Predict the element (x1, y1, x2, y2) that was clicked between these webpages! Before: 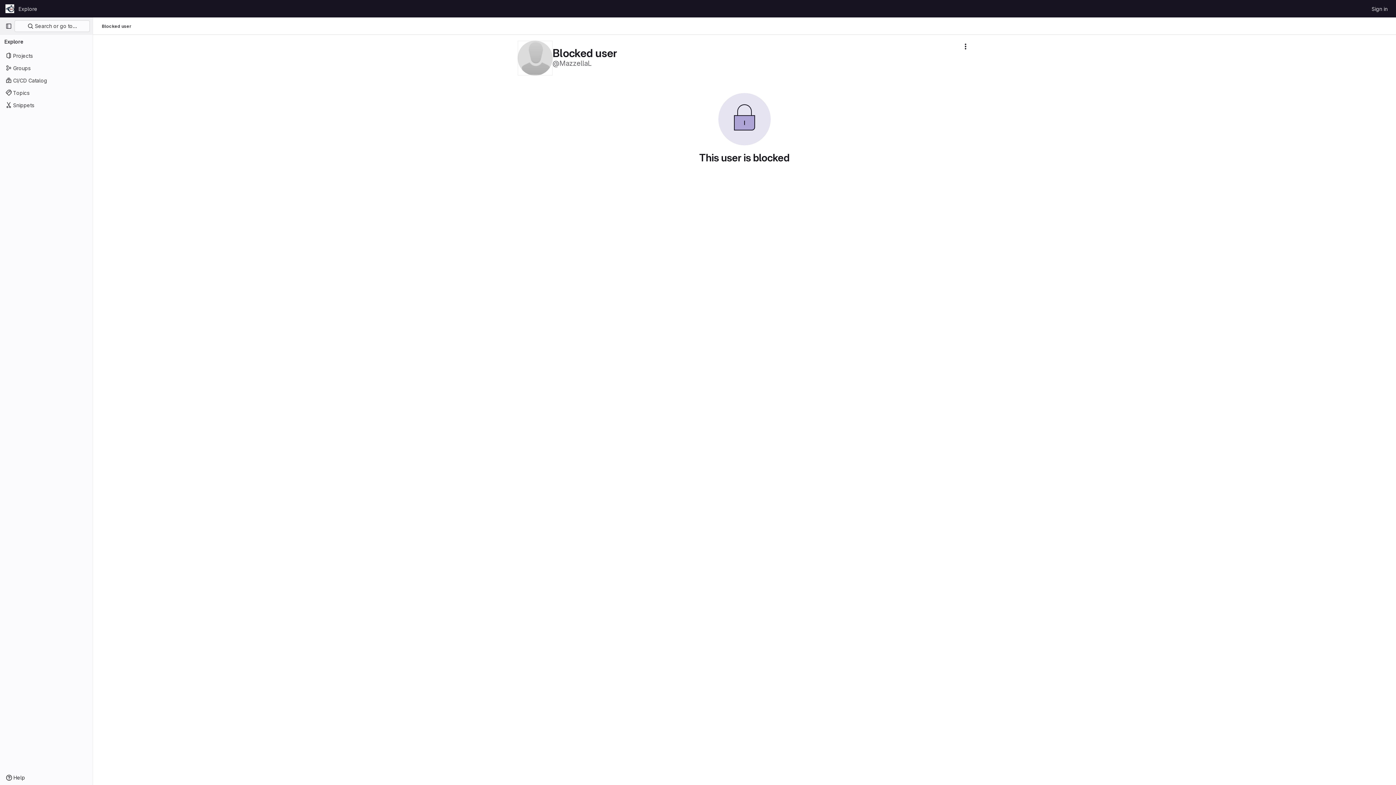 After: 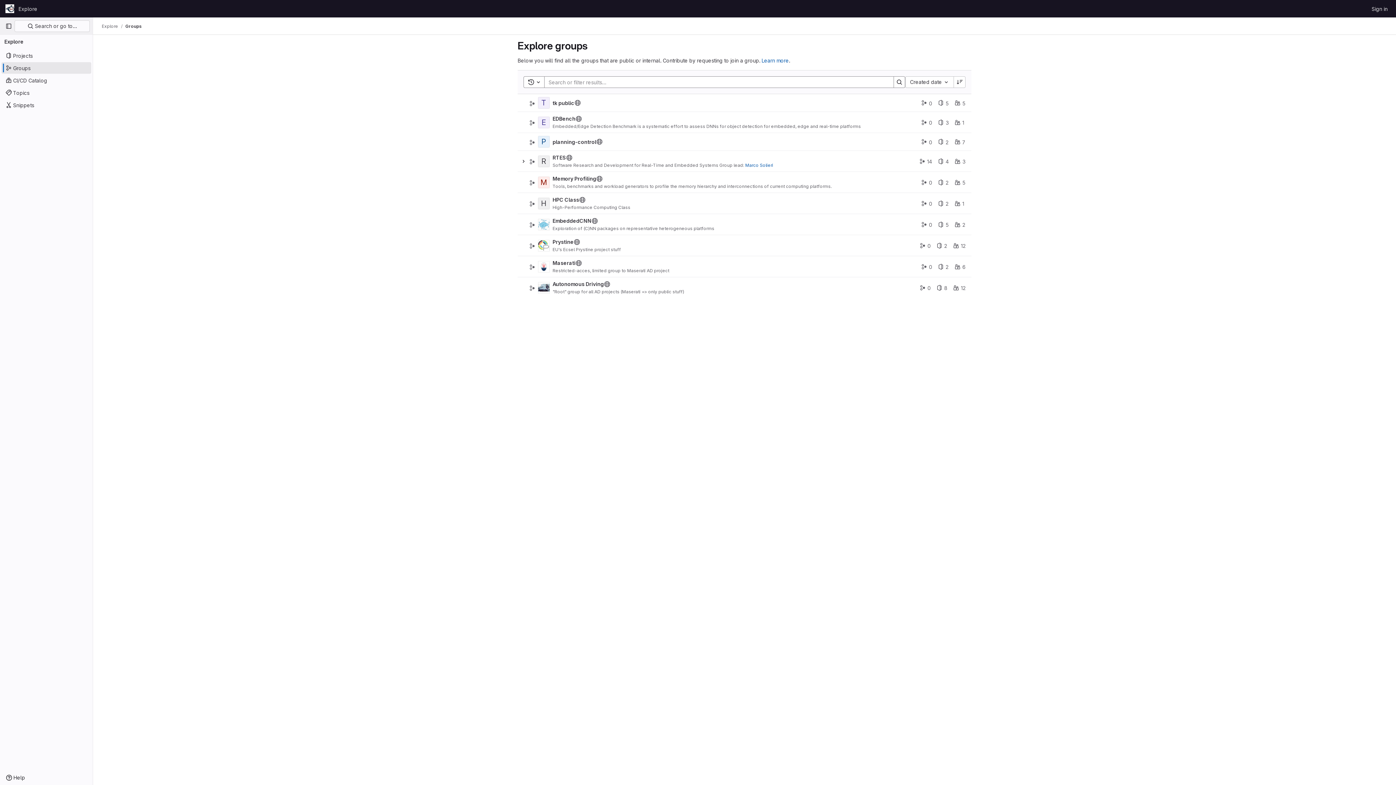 Action: bbox: (1, 62, 91, 73) label: Groups